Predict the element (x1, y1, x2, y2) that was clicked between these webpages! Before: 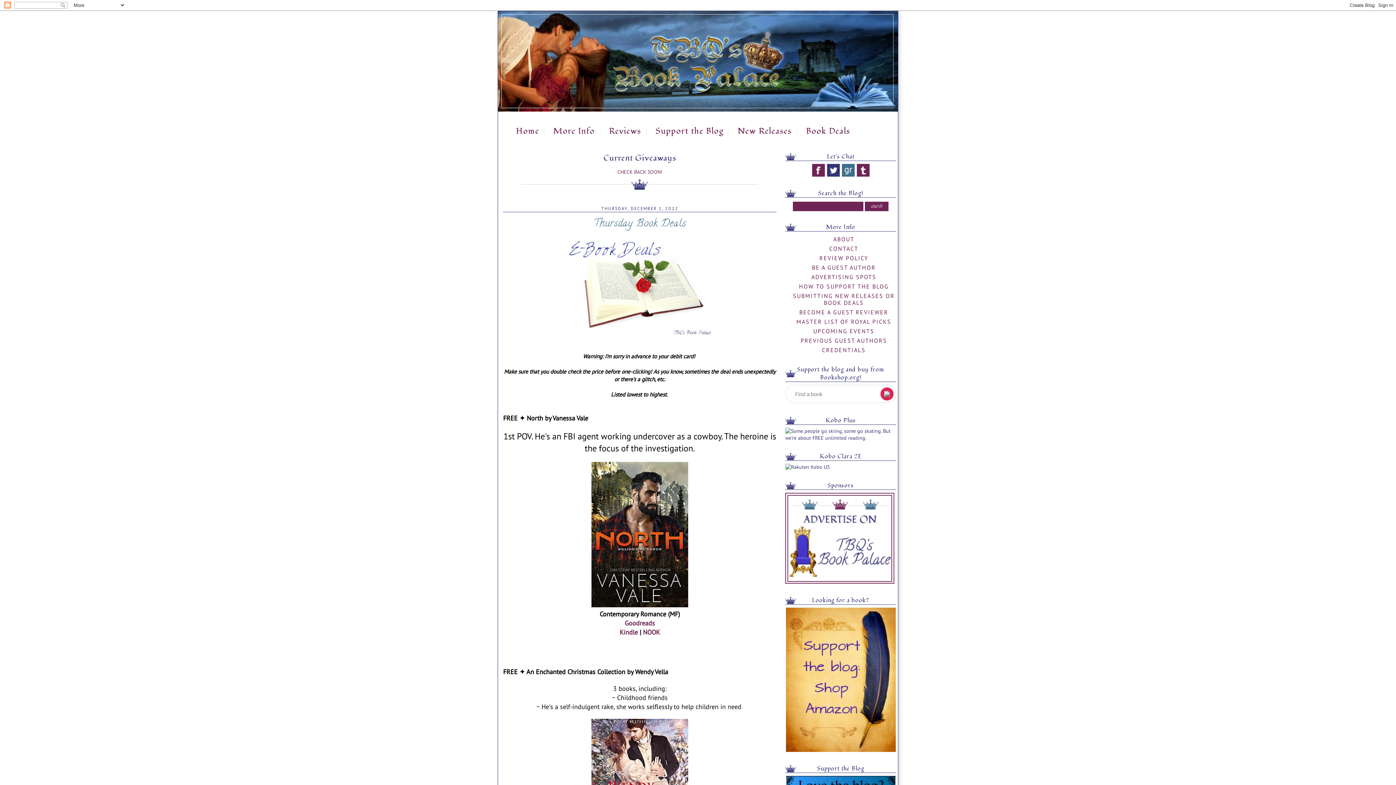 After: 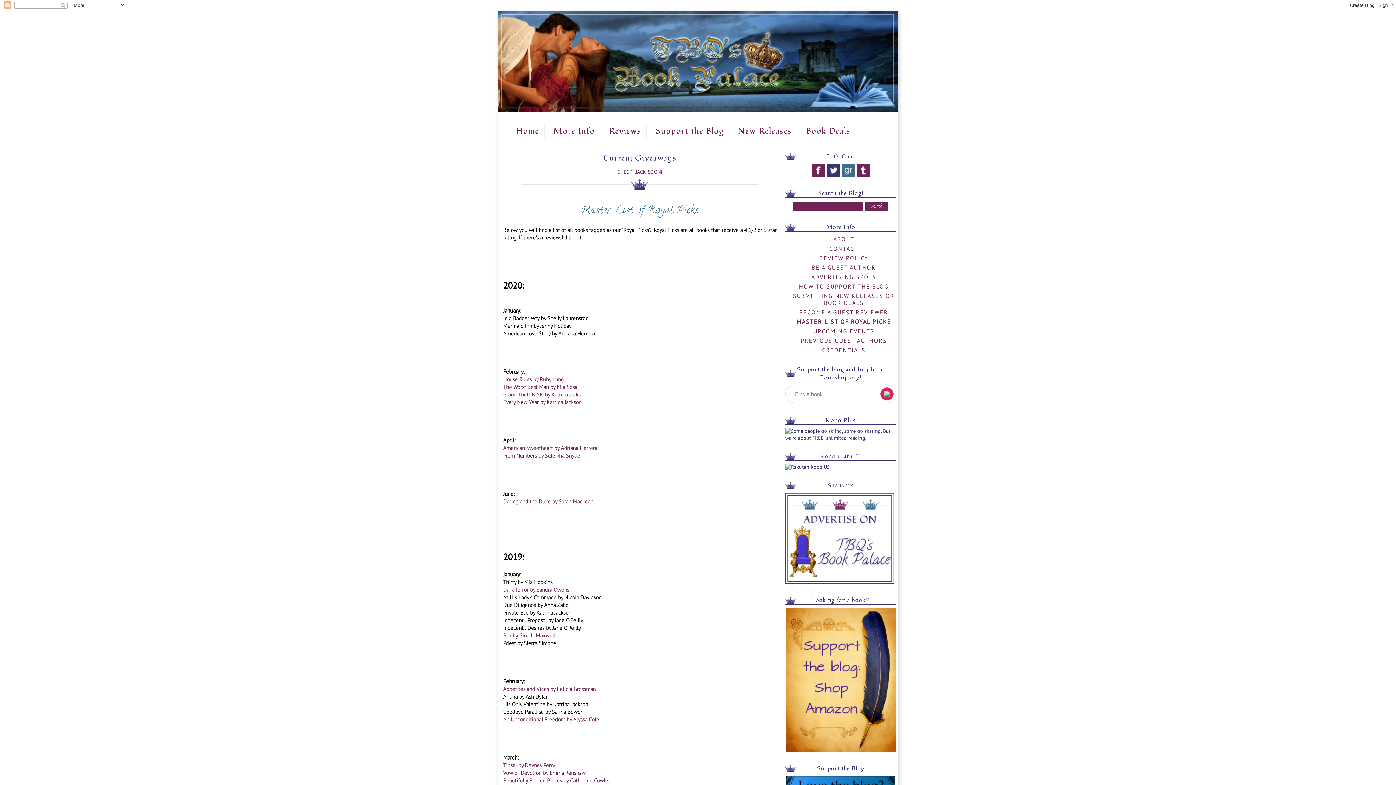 Action: label: MASTER LIST OF ROYAL PICKS bbox: (796, 318, 891, 325)